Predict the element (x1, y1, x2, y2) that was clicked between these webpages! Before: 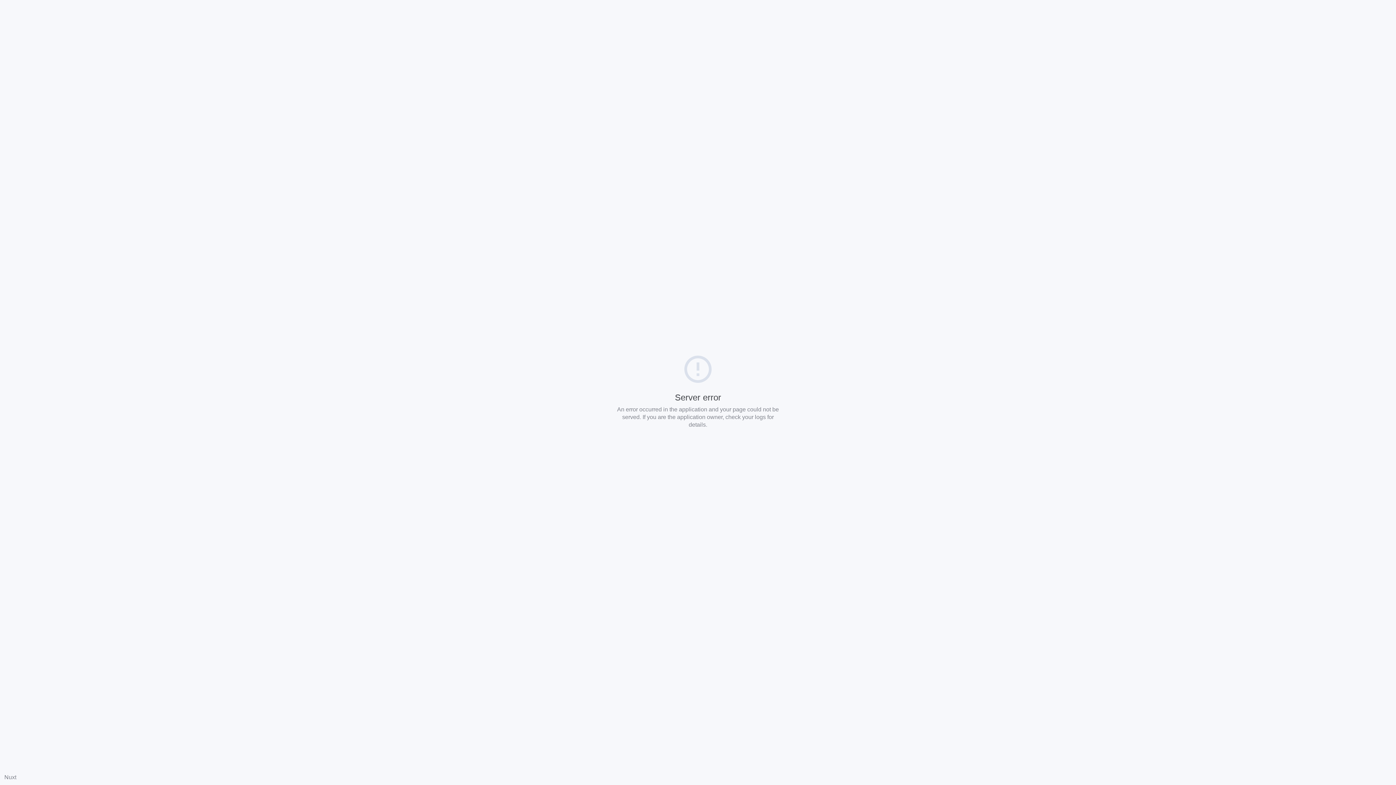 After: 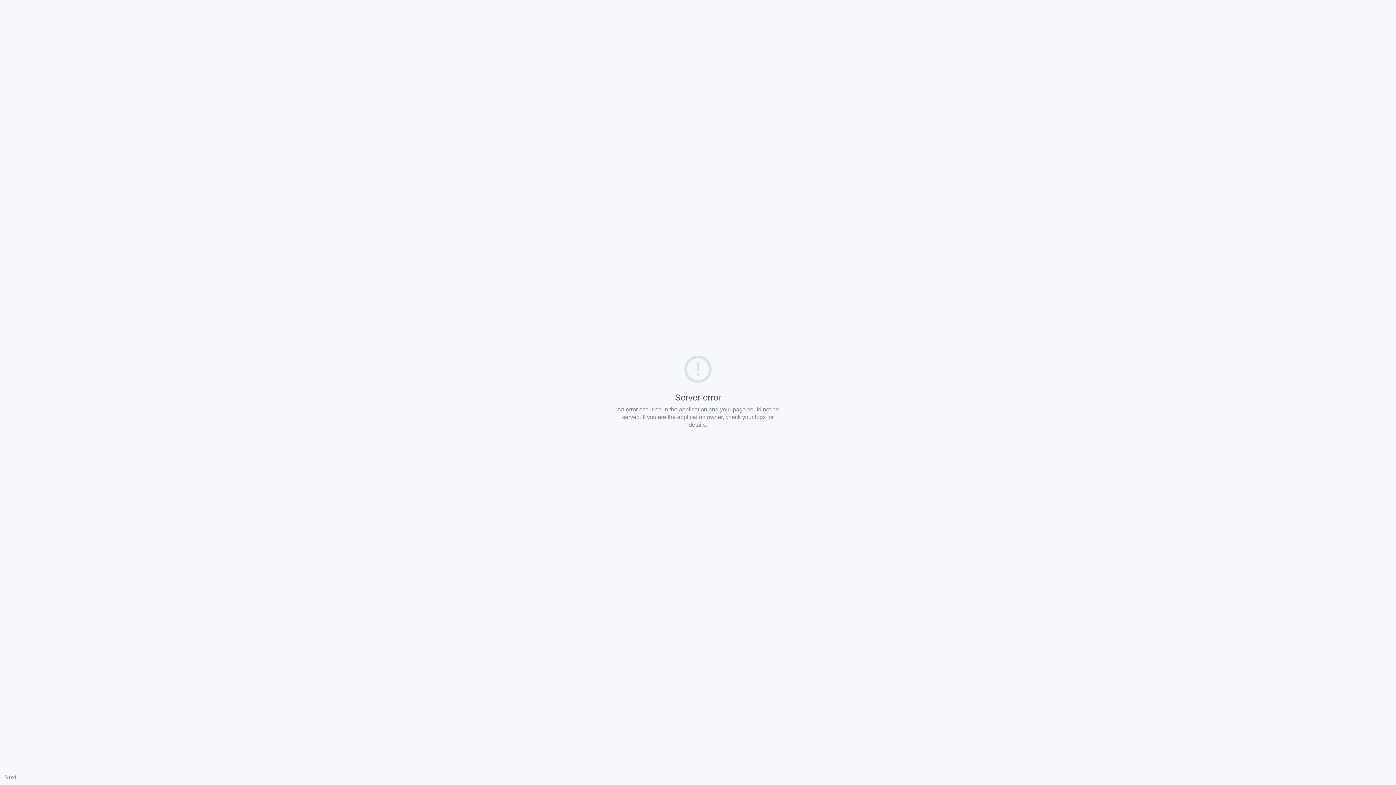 Action: label: Nuxt bbox: (4, 774, 16, 780)